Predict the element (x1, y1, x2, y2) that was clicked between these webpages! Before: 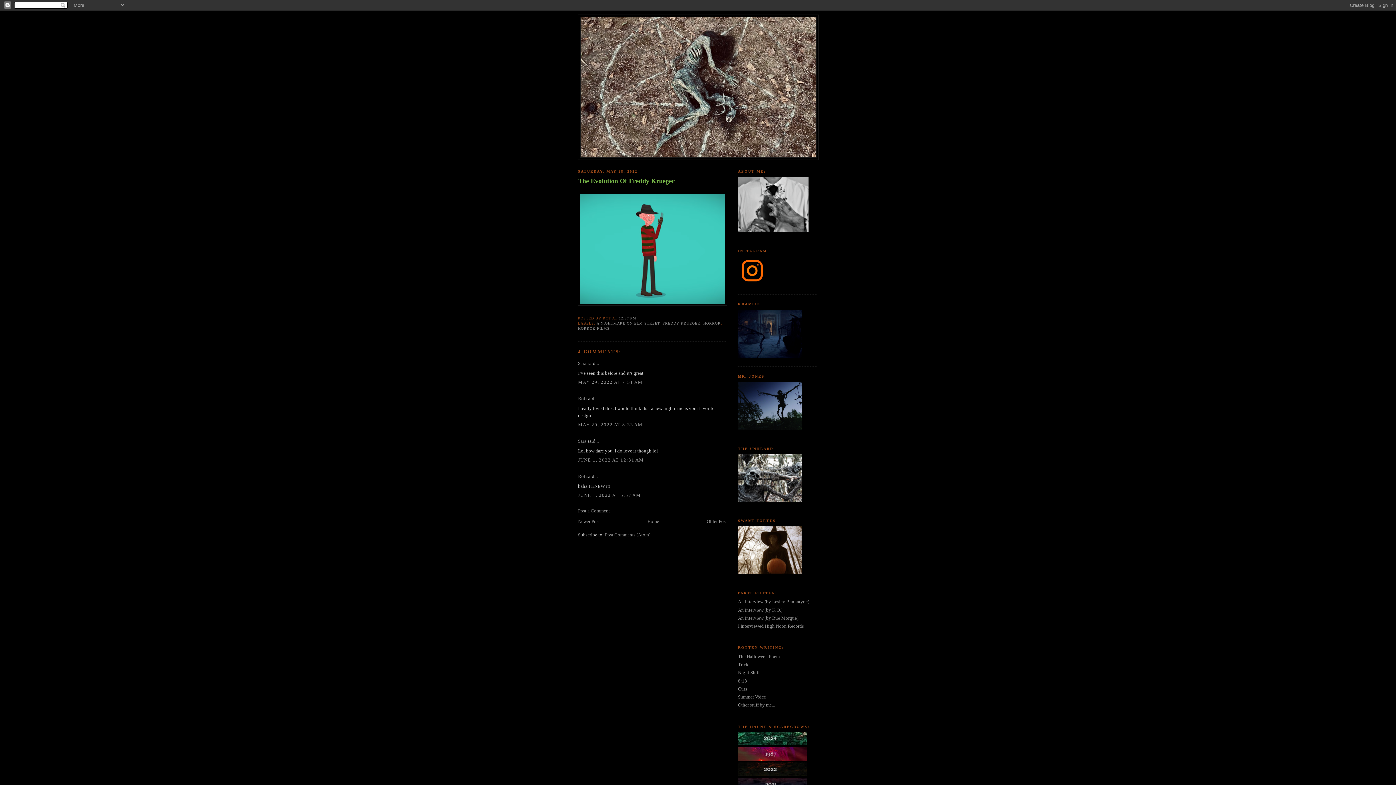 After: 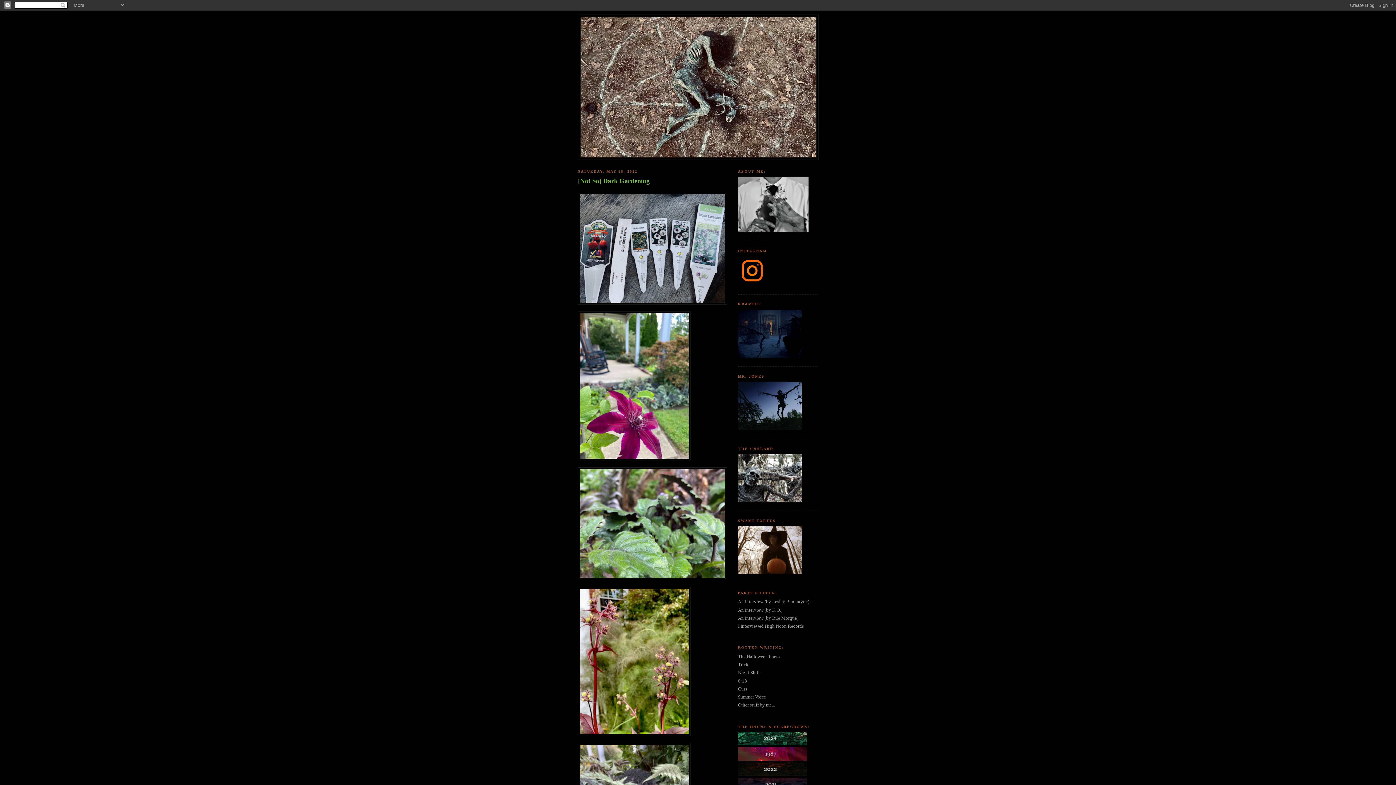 Action: label: Older Post bbox: (706, 518, 727, 524)